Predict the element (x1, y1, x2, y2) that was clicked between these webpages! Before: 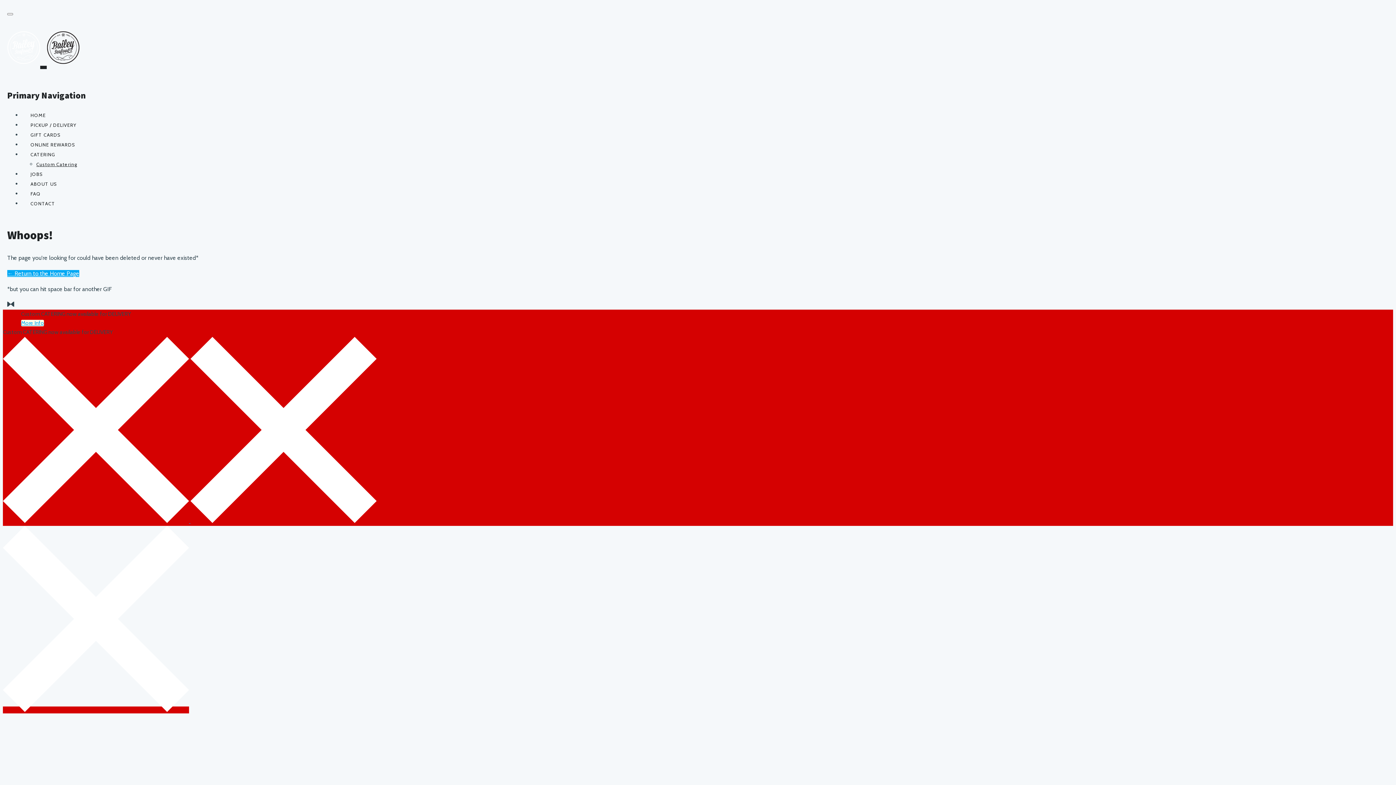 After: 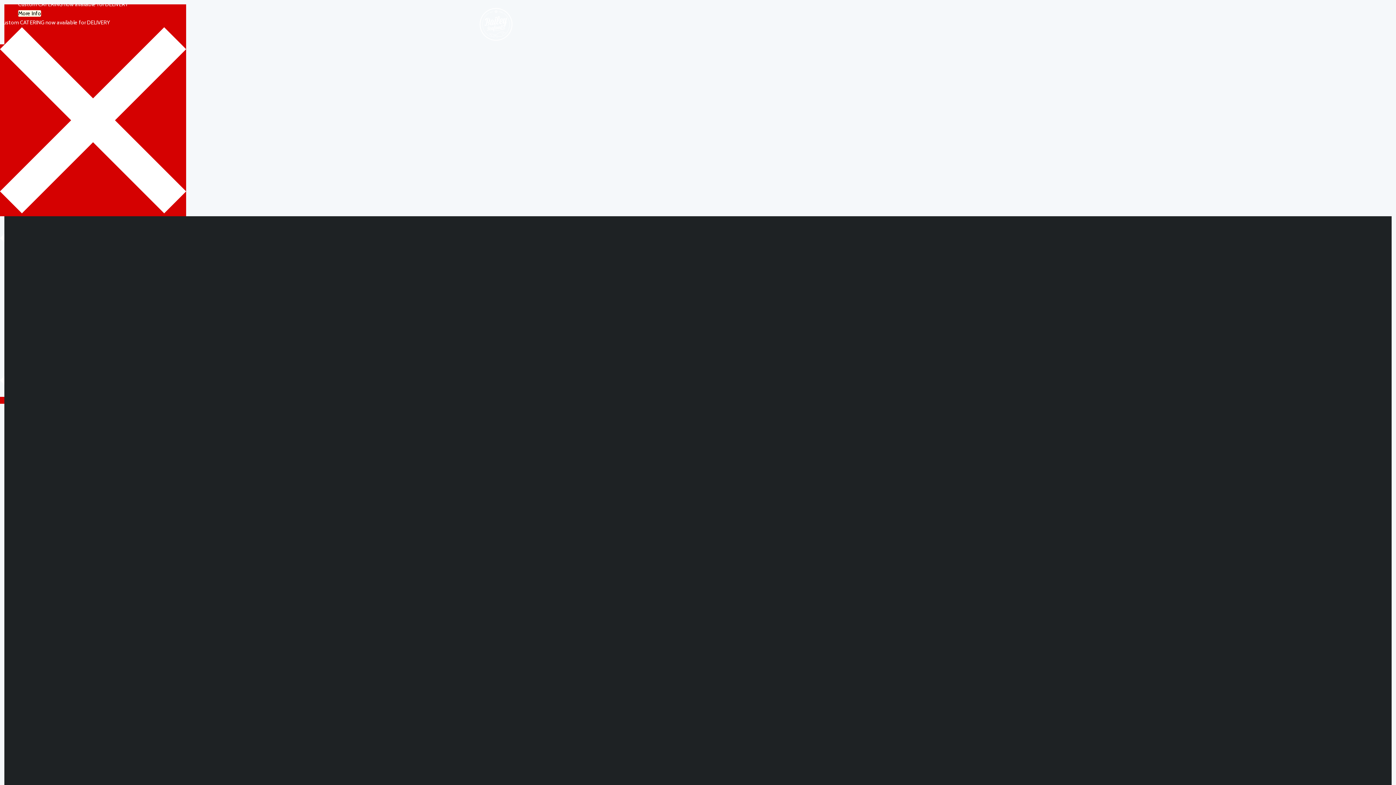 Action: bbox: (7, 270, 79, 276) label: ← Return to the Home Page